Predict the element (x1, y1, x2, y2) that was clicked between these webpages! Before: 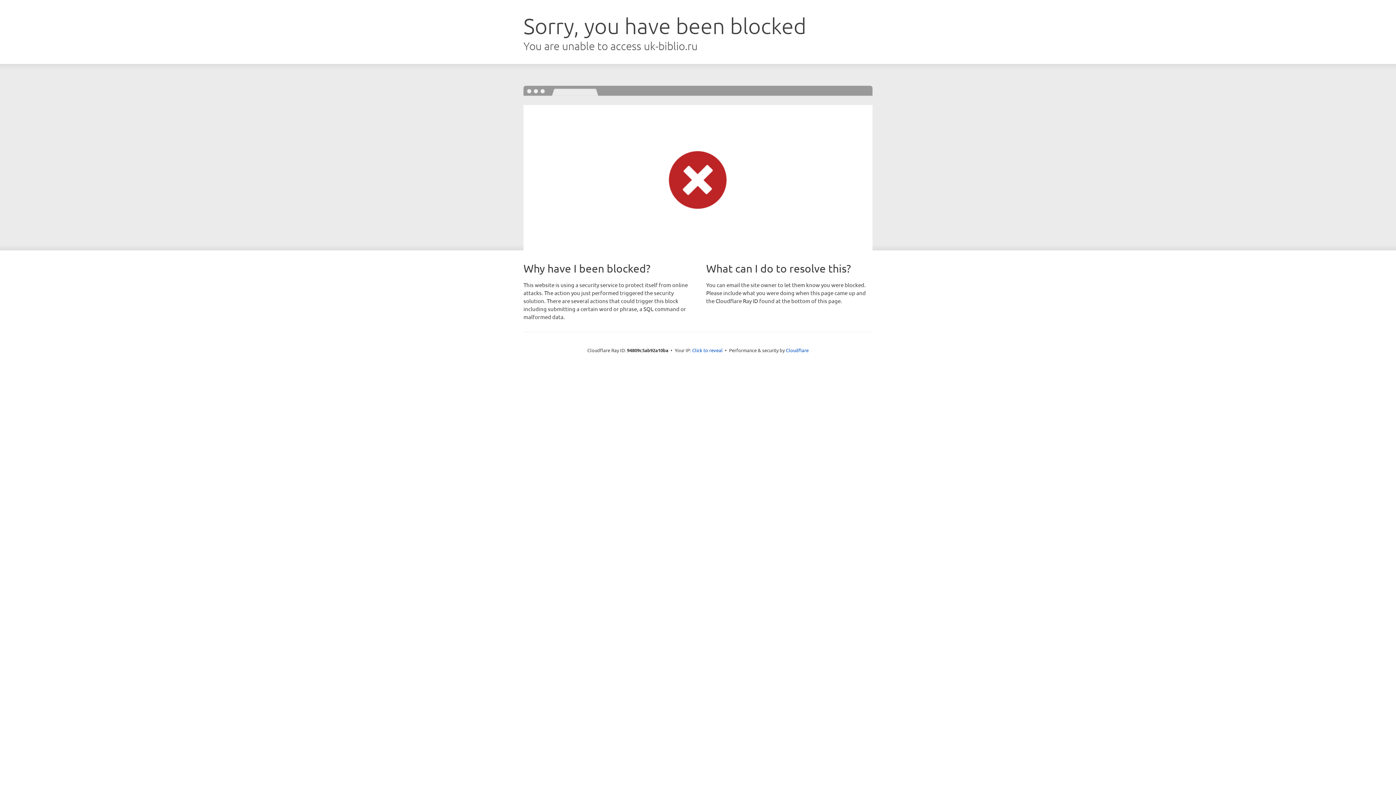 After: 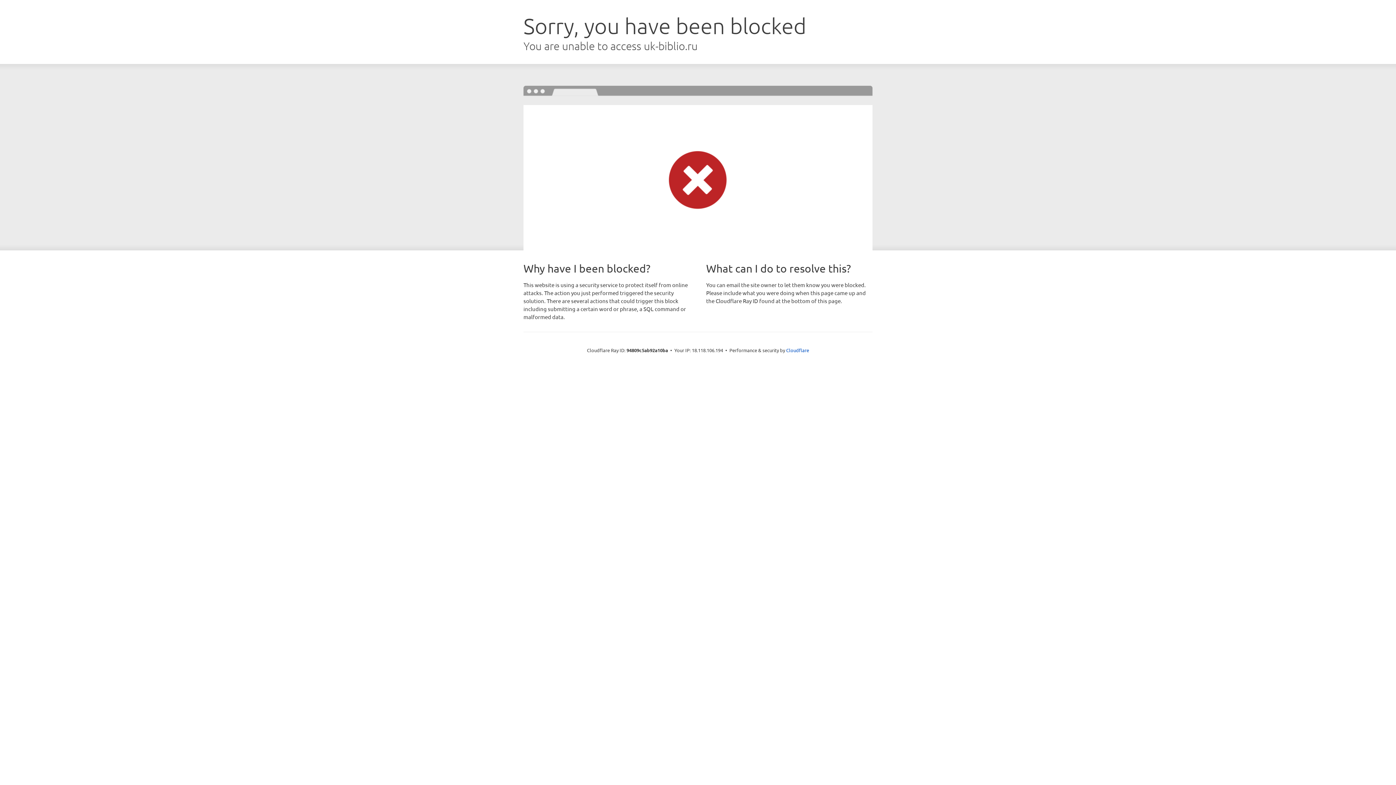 Action: bbox: (692, 346, 722, 353) label: Click to reveal